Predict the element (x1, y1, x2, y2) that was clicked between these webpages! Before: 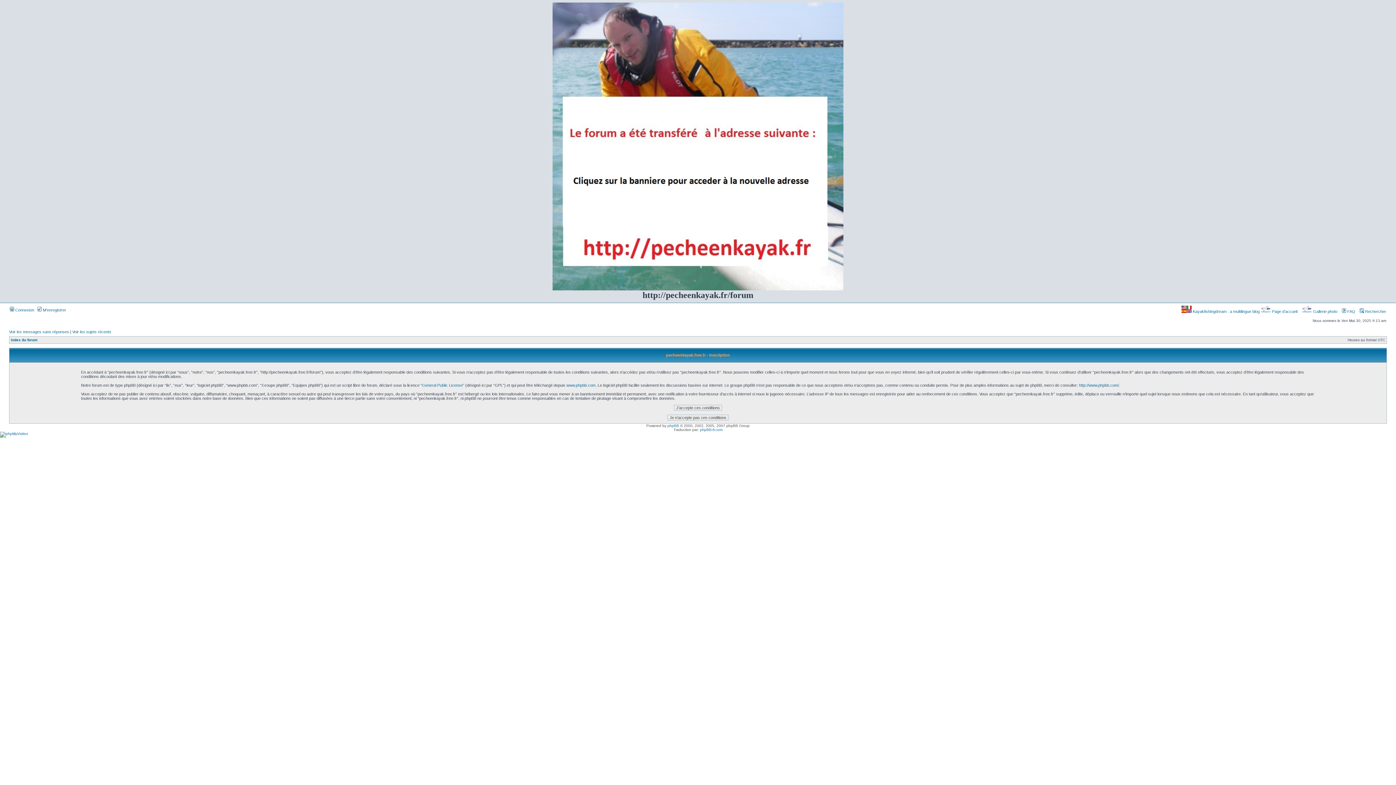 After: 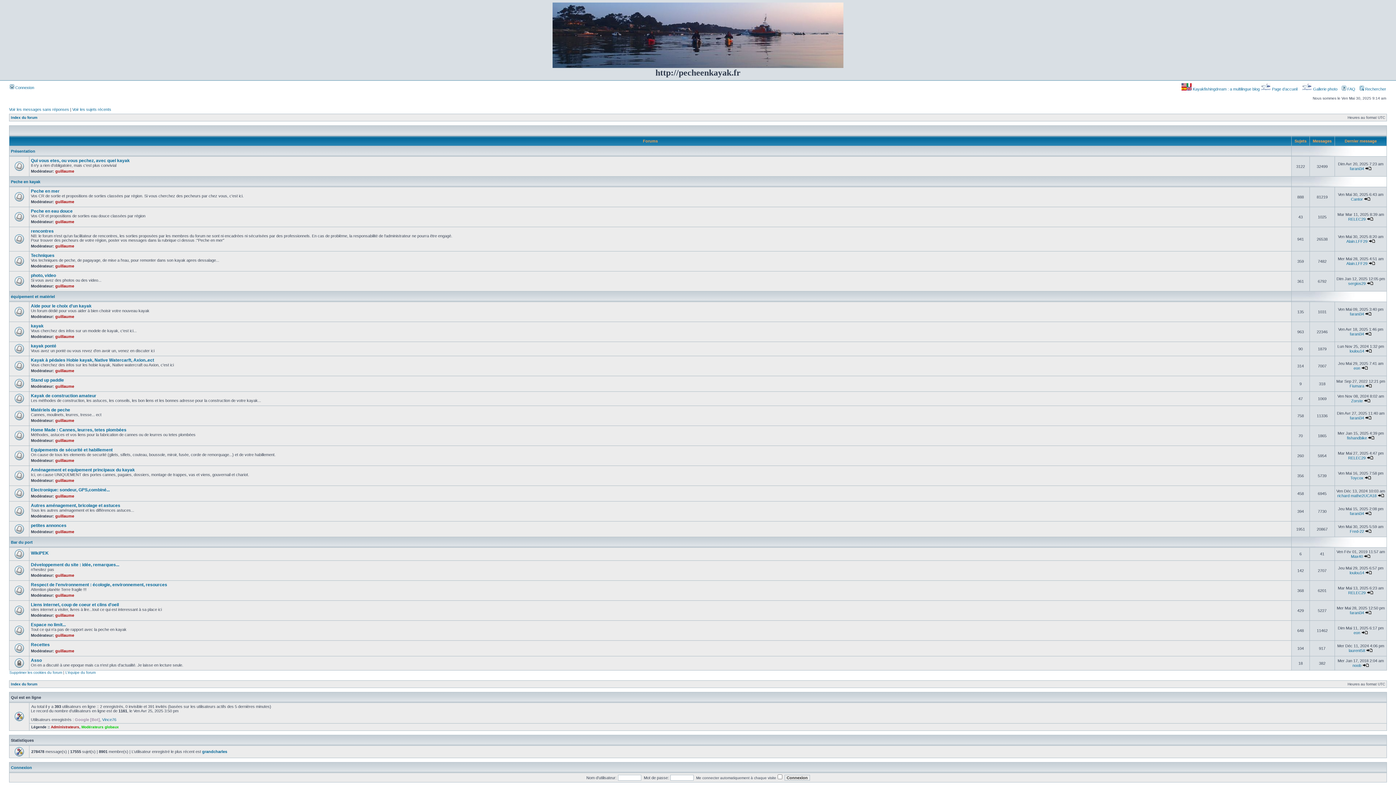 Action: bbox: (552, 286, 843, 291)